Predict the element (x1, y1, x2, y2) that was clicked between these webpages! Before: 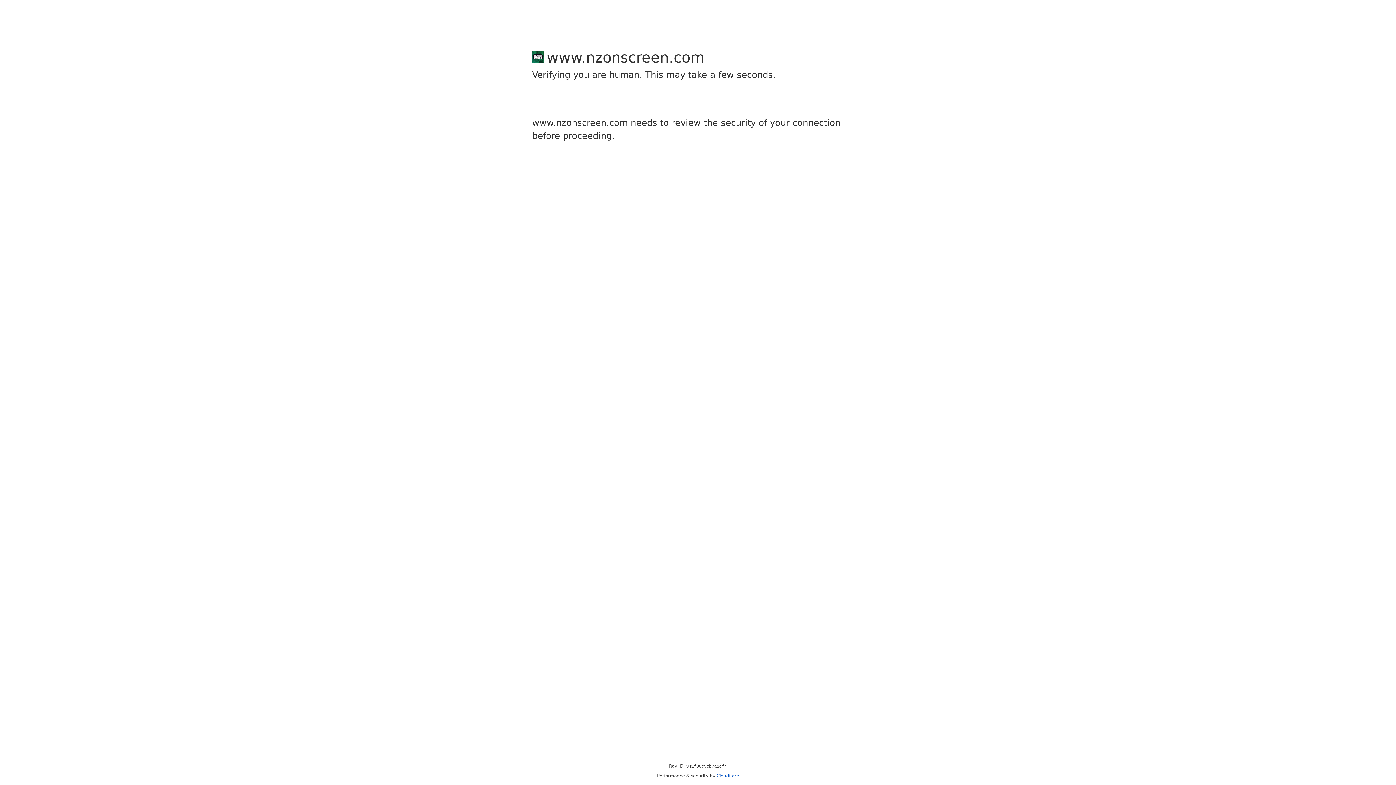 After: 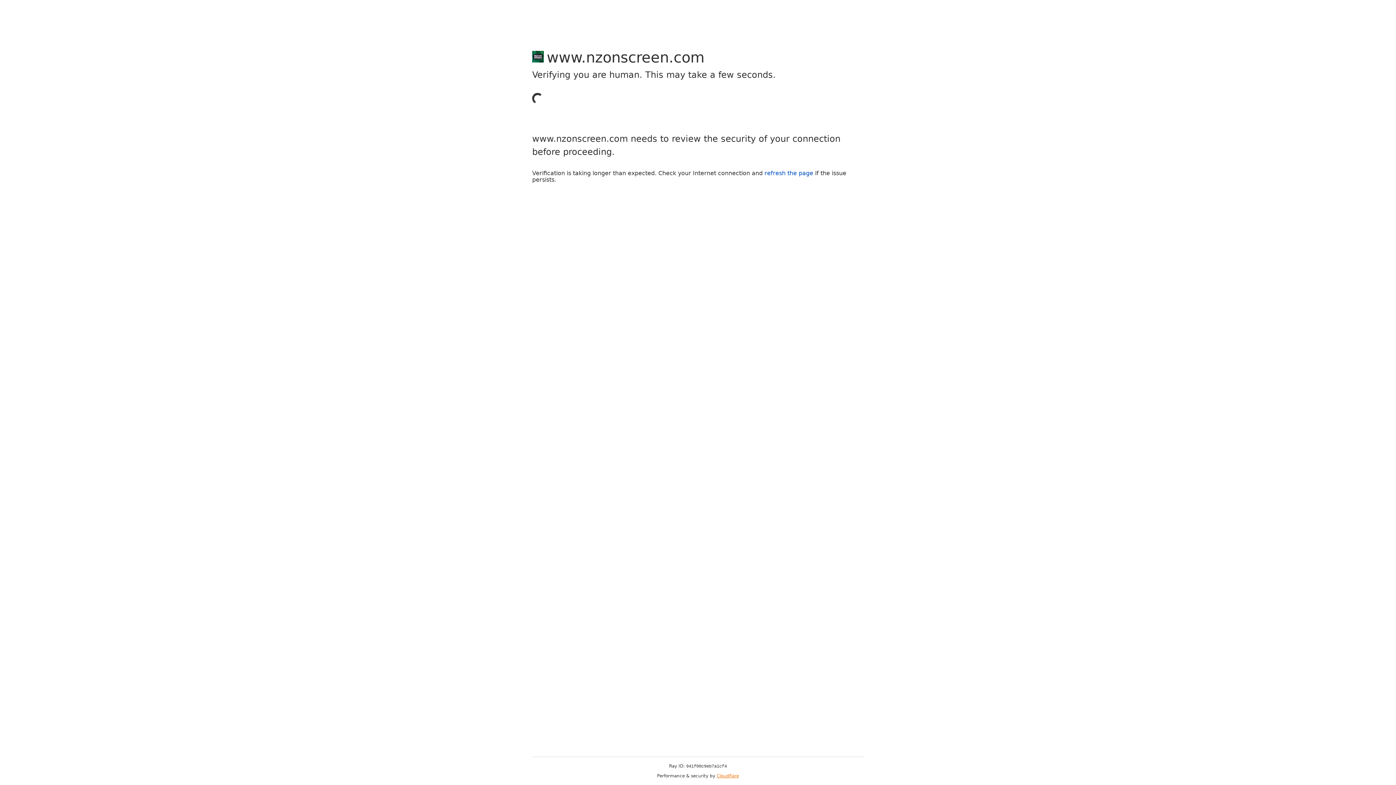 Action: label: Cloudflare bbox: (716, 773, 739, 778)